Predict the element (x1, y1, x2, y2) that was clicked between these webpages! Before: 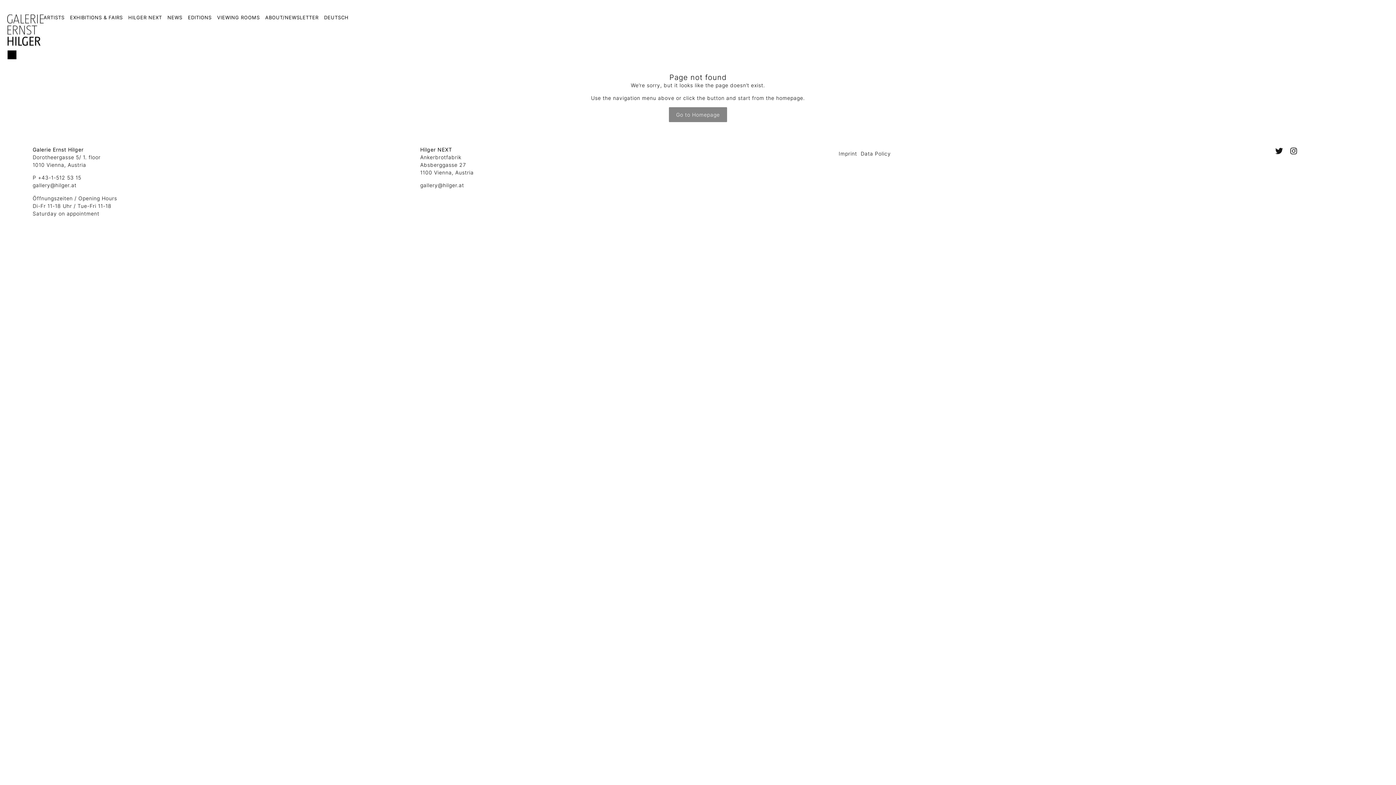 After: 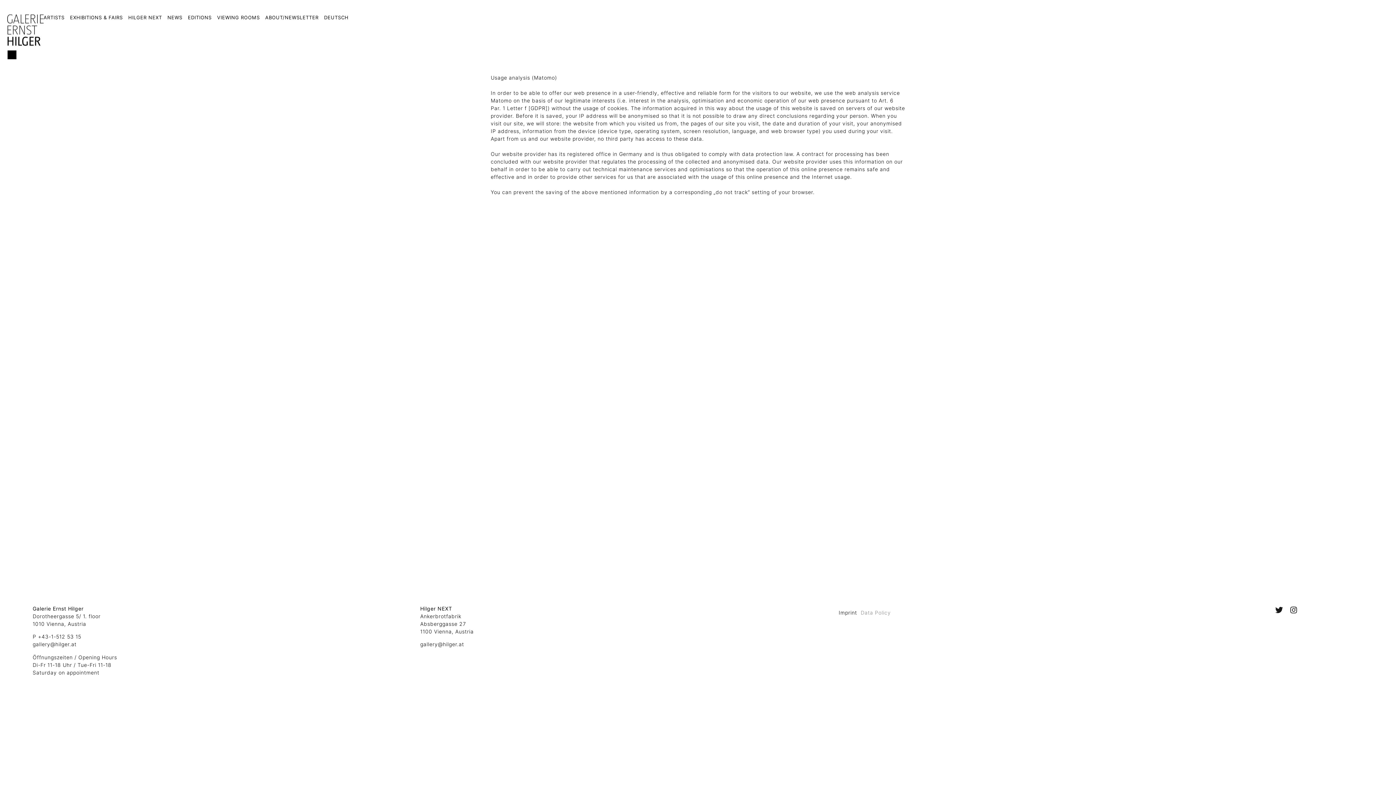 Action: label: Data Policy bbox: (859, 145, 892, 161)